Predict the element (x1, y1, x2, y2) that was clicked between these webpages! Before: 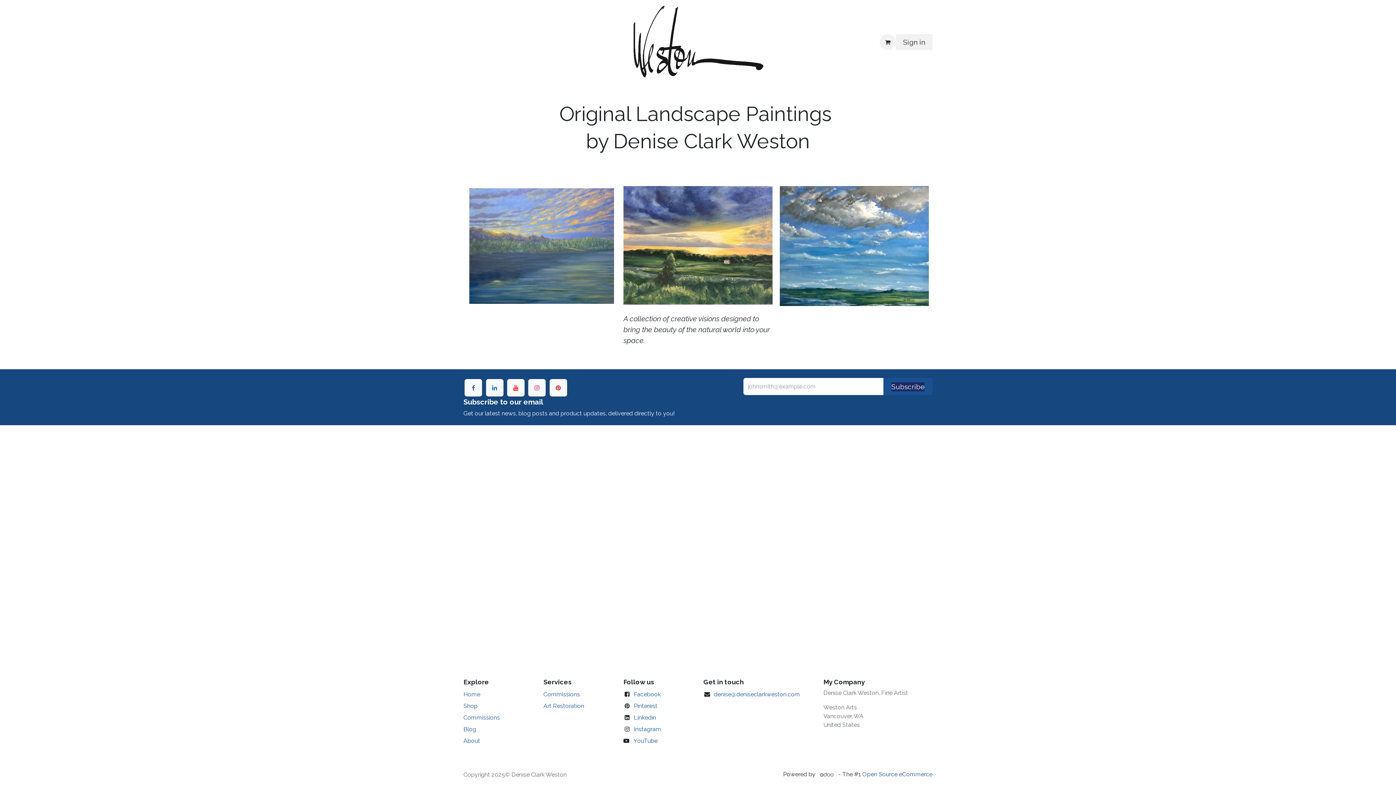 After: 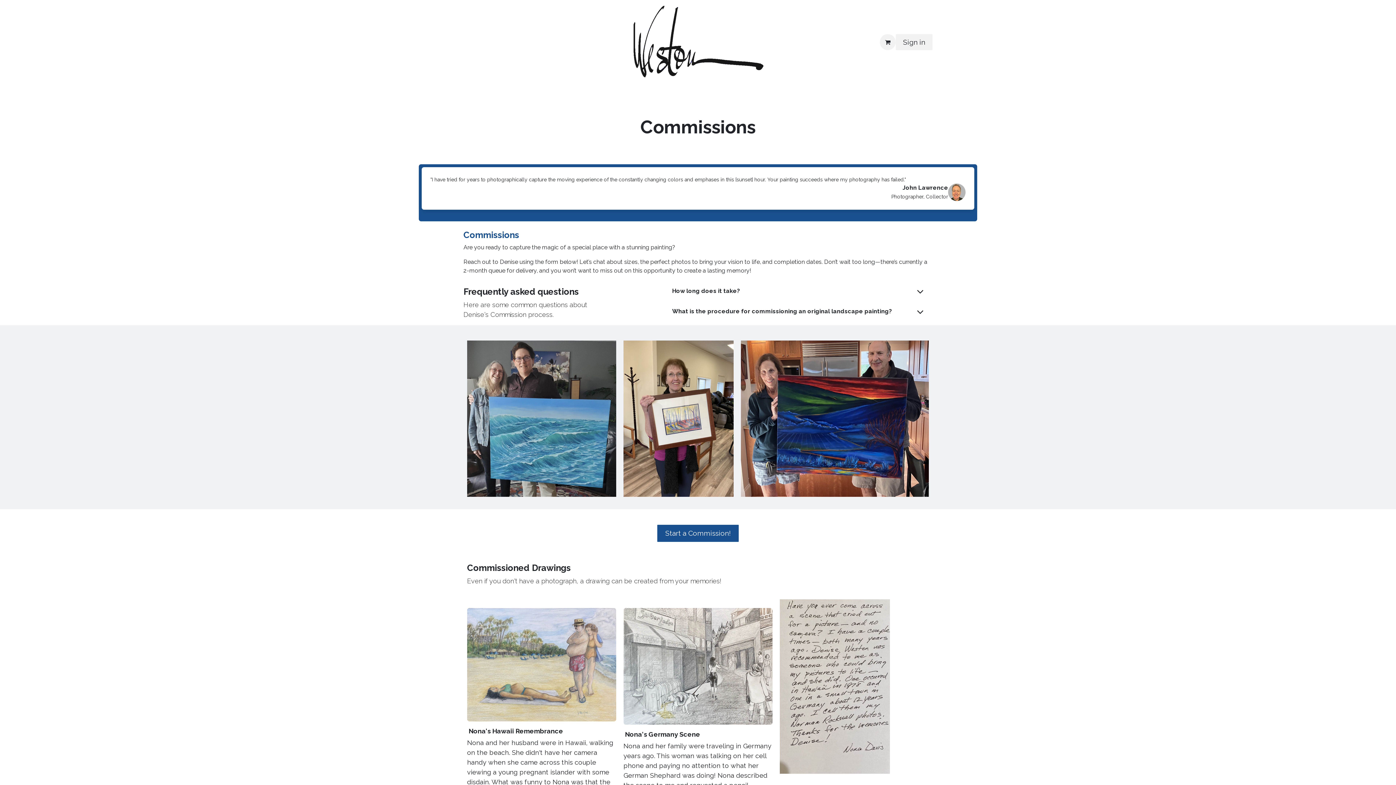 Action: label: Commissions bbox: (678, 84, 720, 98)